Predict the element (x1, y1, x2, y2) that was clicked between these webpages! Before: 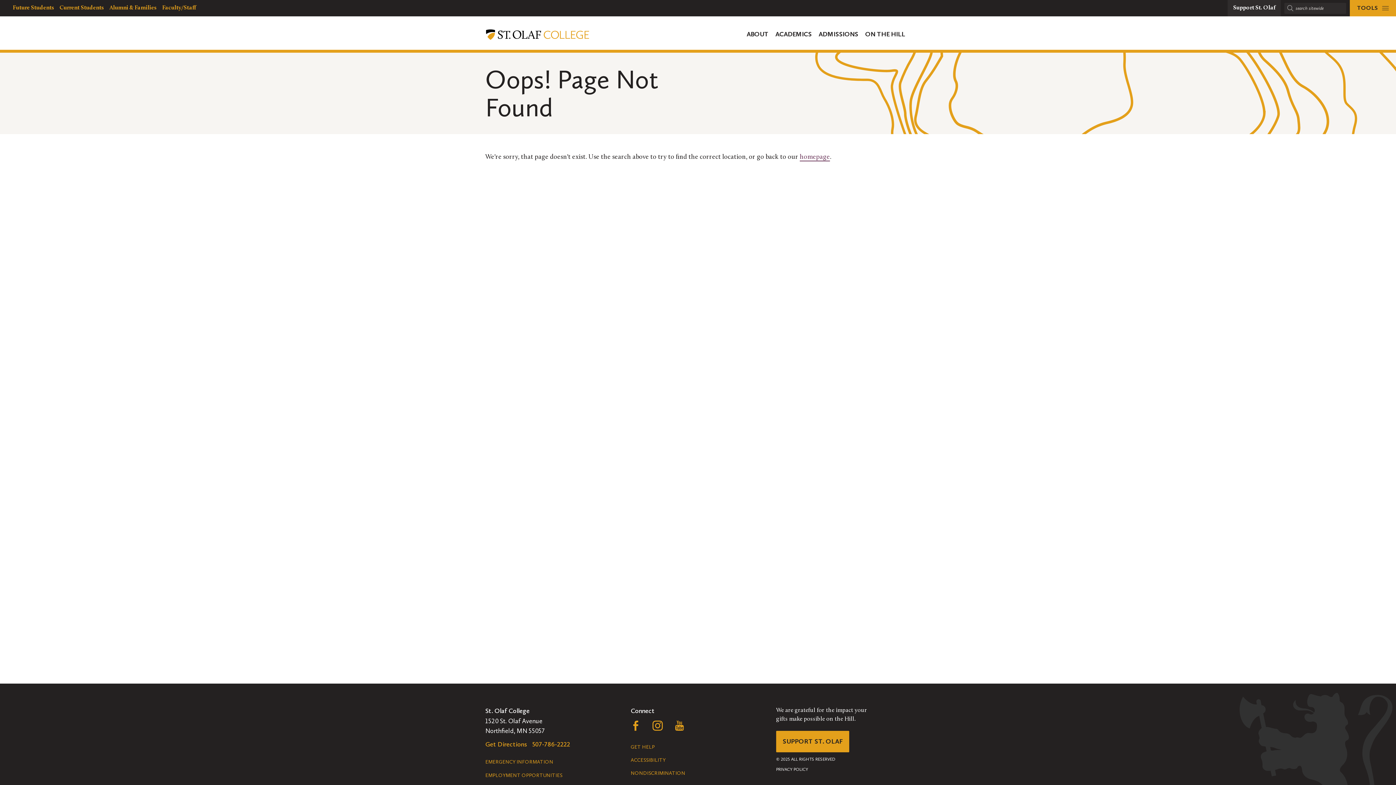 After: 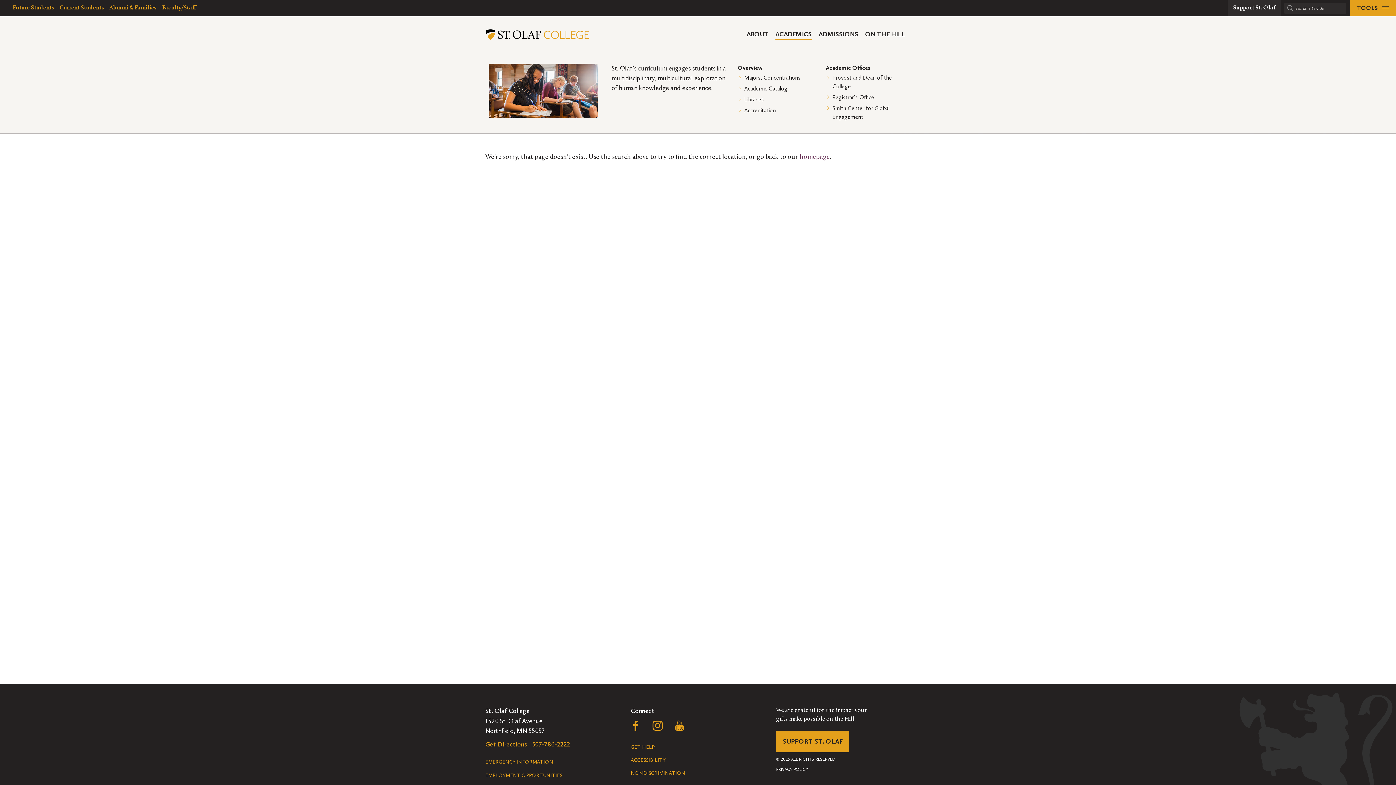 Action: bbox: (775, 16, 817, 52) label: ACADEMICS